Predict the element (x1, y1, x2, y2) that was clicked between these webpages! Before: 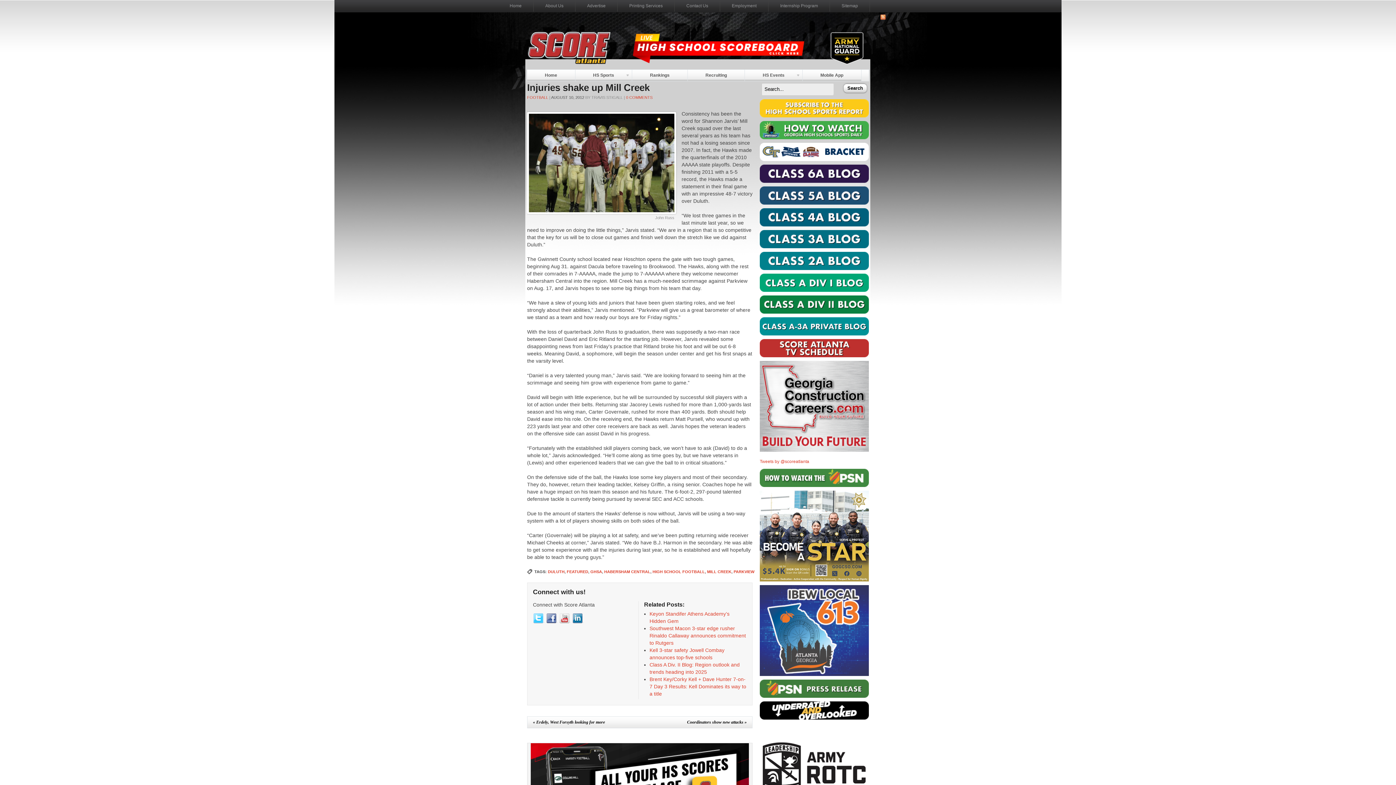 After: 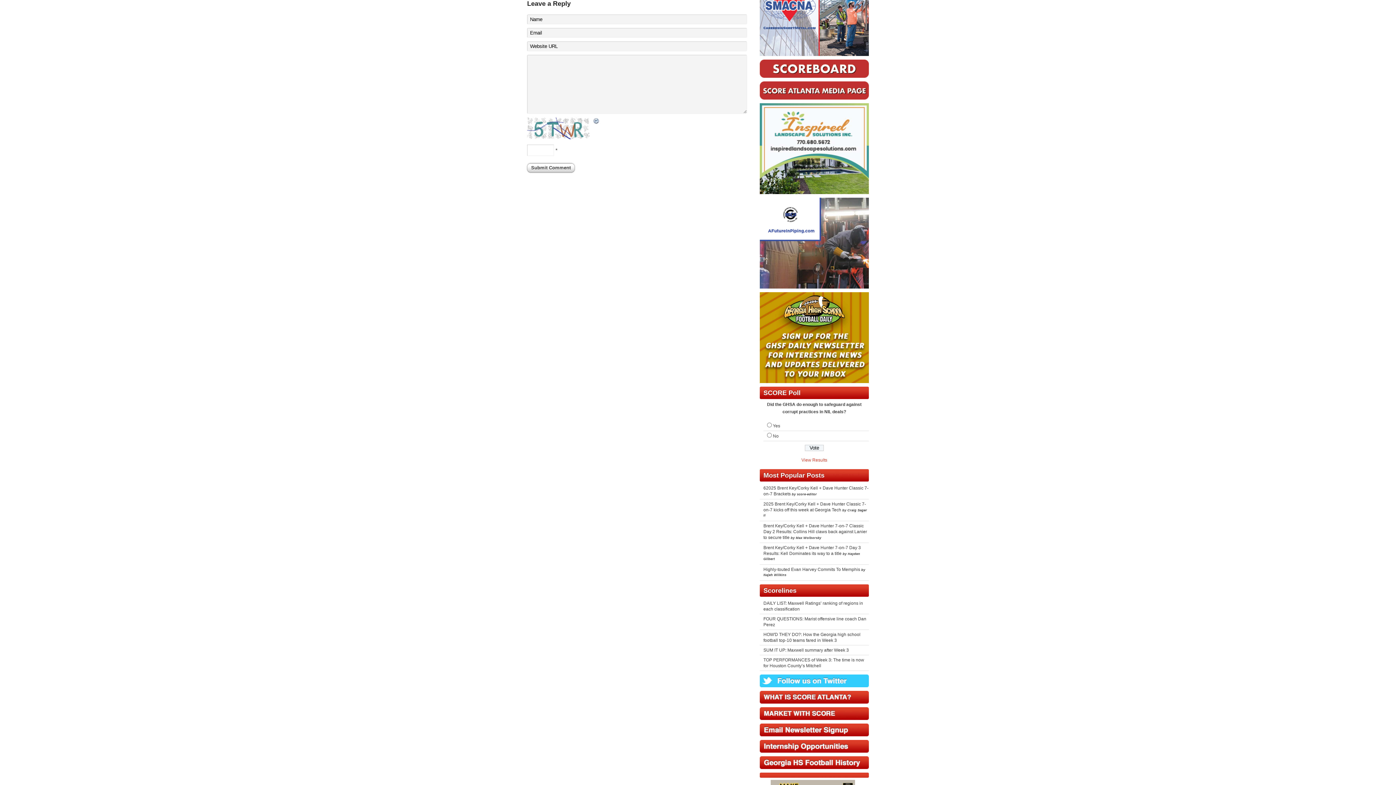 Action: bbox: (626, 95, 652, 99) label: 0 COMMENTS